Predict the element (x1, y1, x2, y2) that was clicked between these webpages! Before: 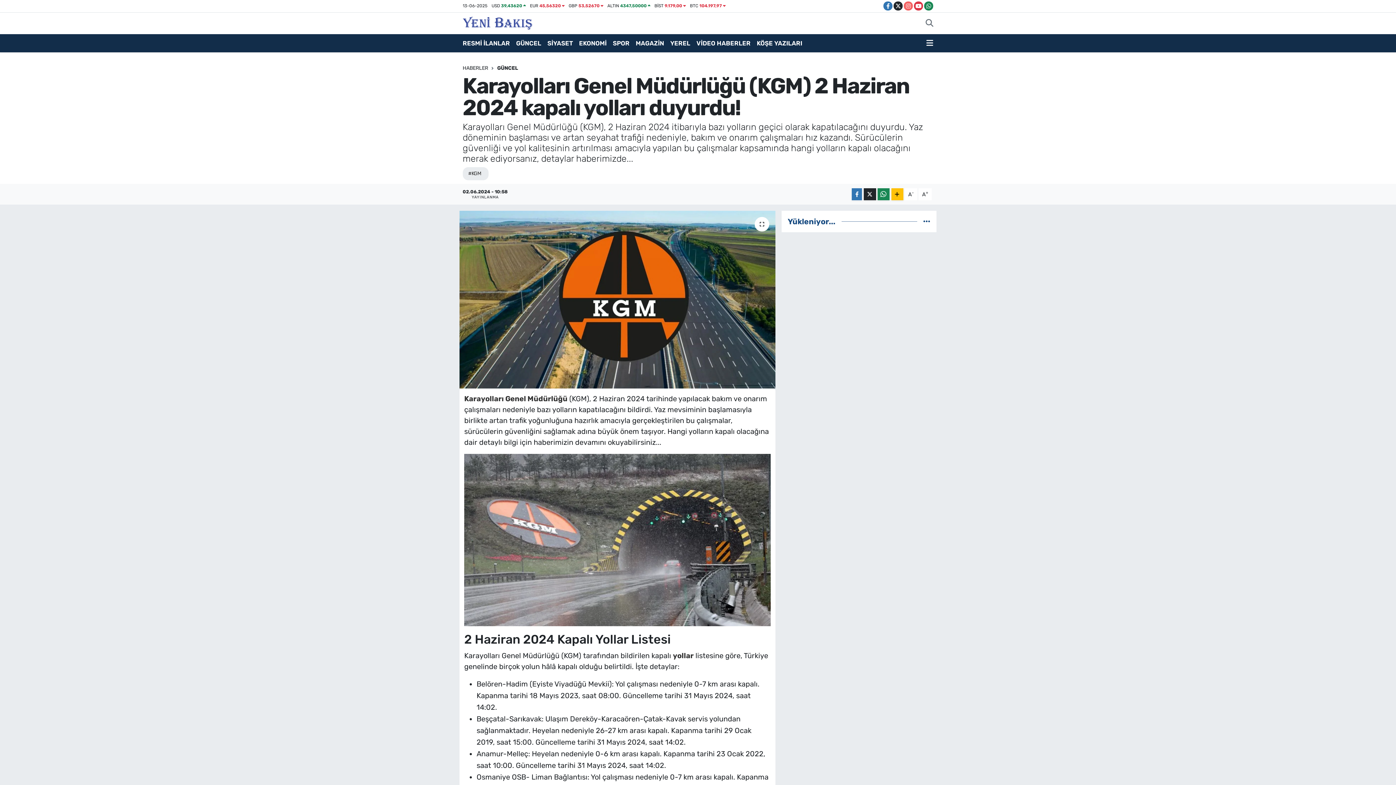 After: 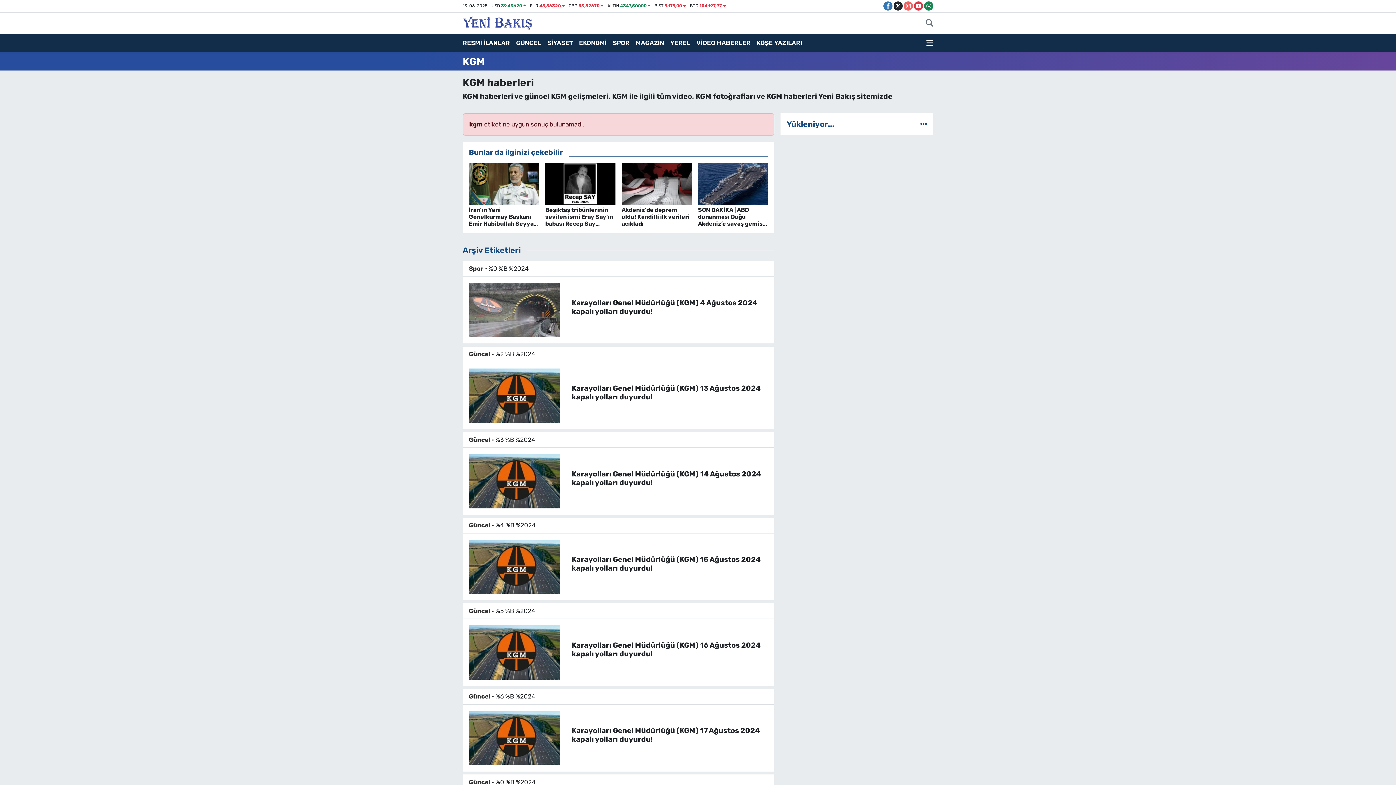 Action: label: #KGM bbox: (462, 167, 488, 180)